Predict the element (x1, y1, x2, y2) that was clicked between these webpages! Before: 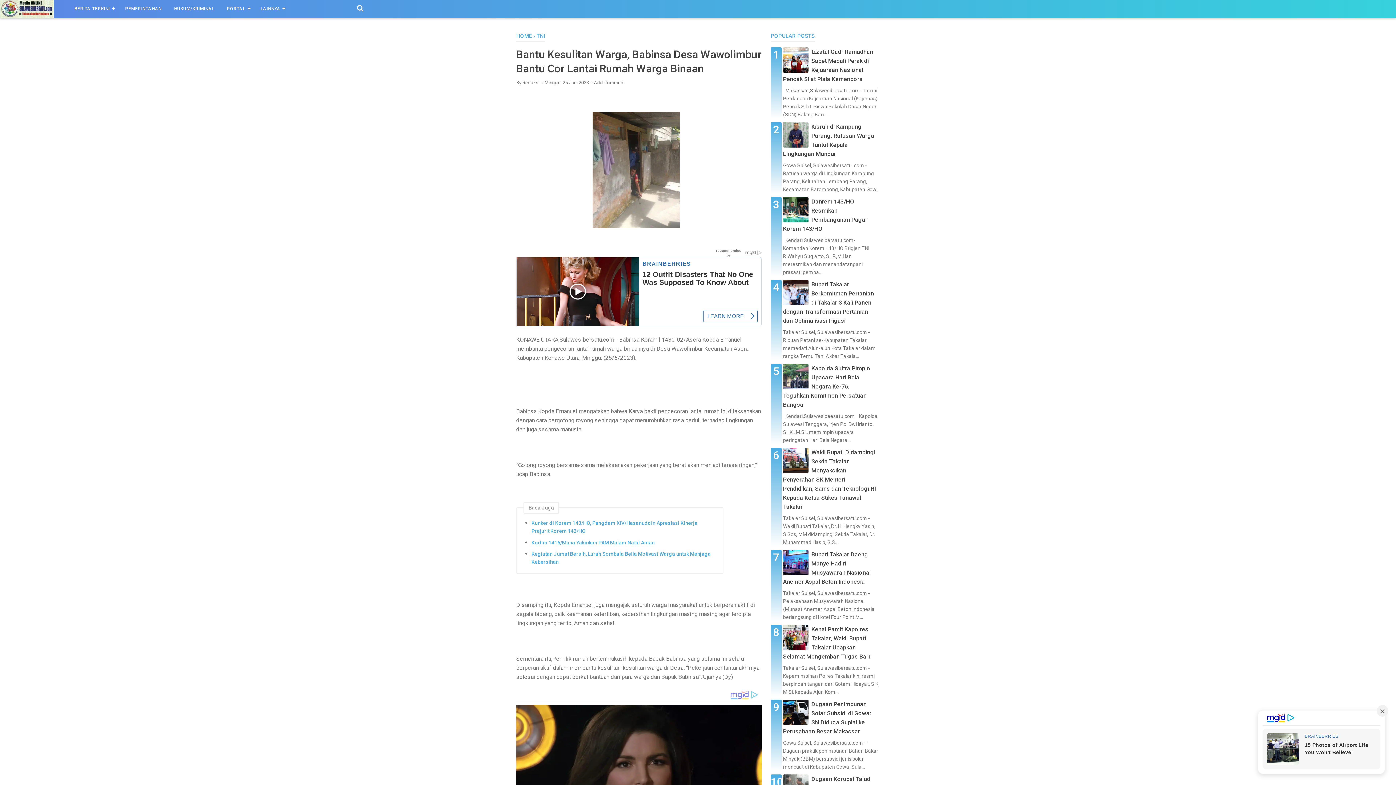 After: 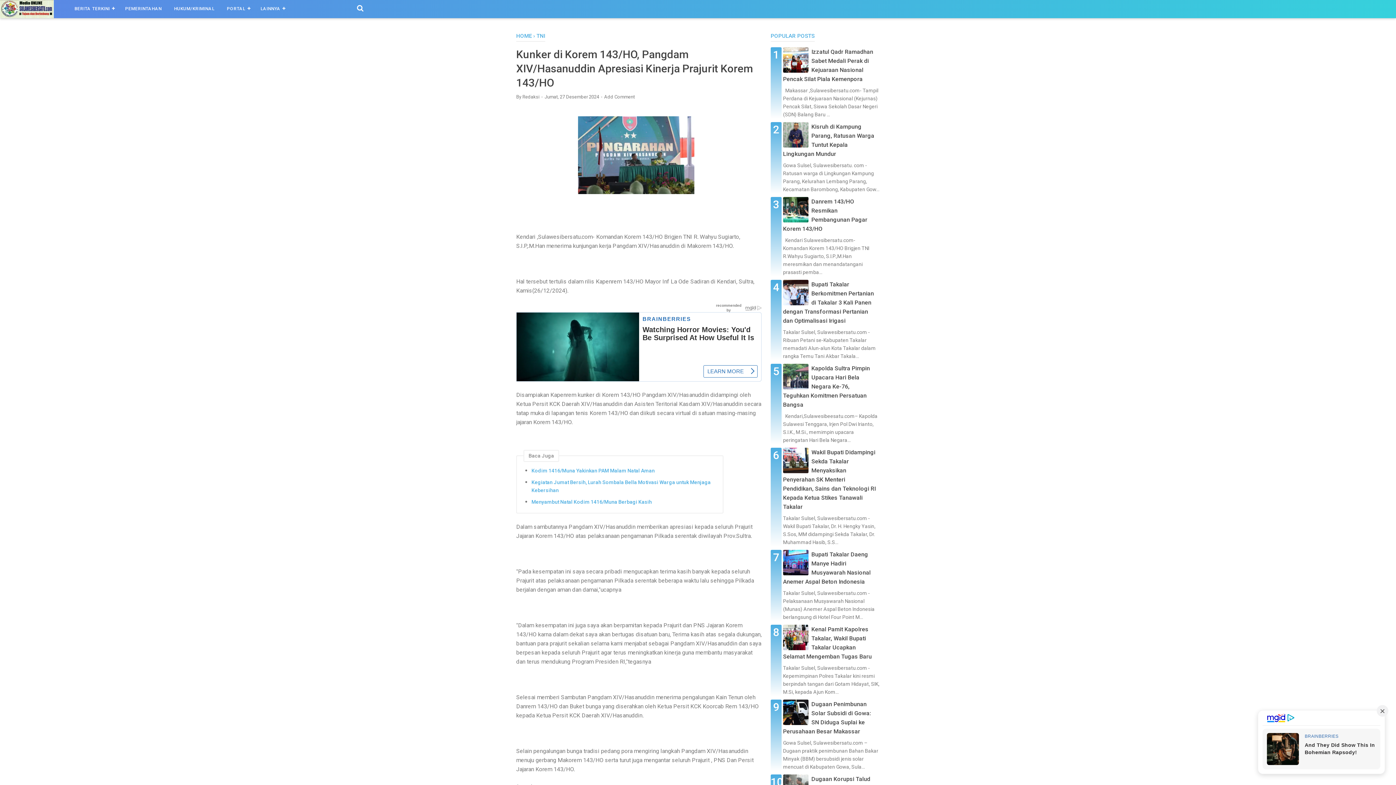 Action: label: Kunker di Korem 143/HO, Pangdam XIV/Hasanuddin Apresiasi Kinerja Prajurit Korem 143/HO bbox: (531, 519, 715, 535)